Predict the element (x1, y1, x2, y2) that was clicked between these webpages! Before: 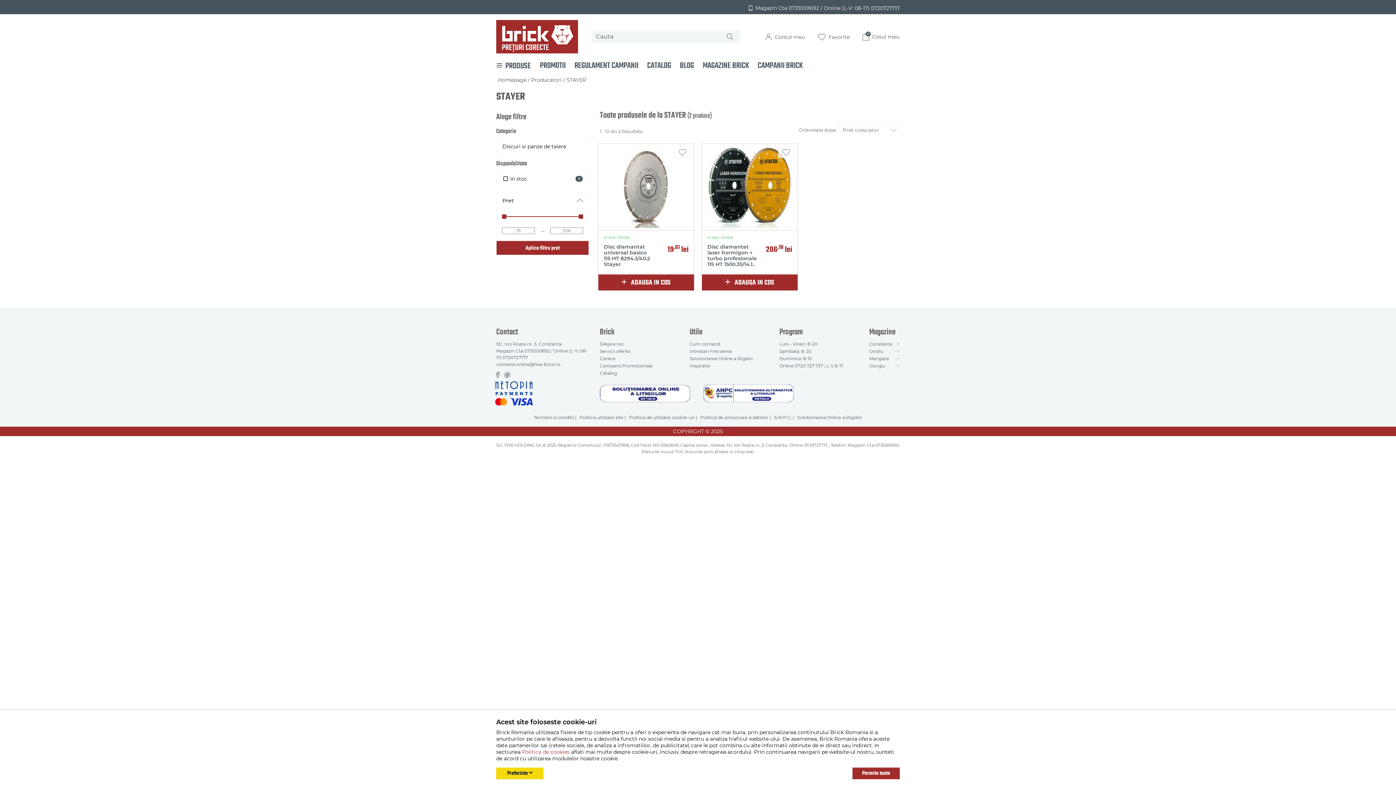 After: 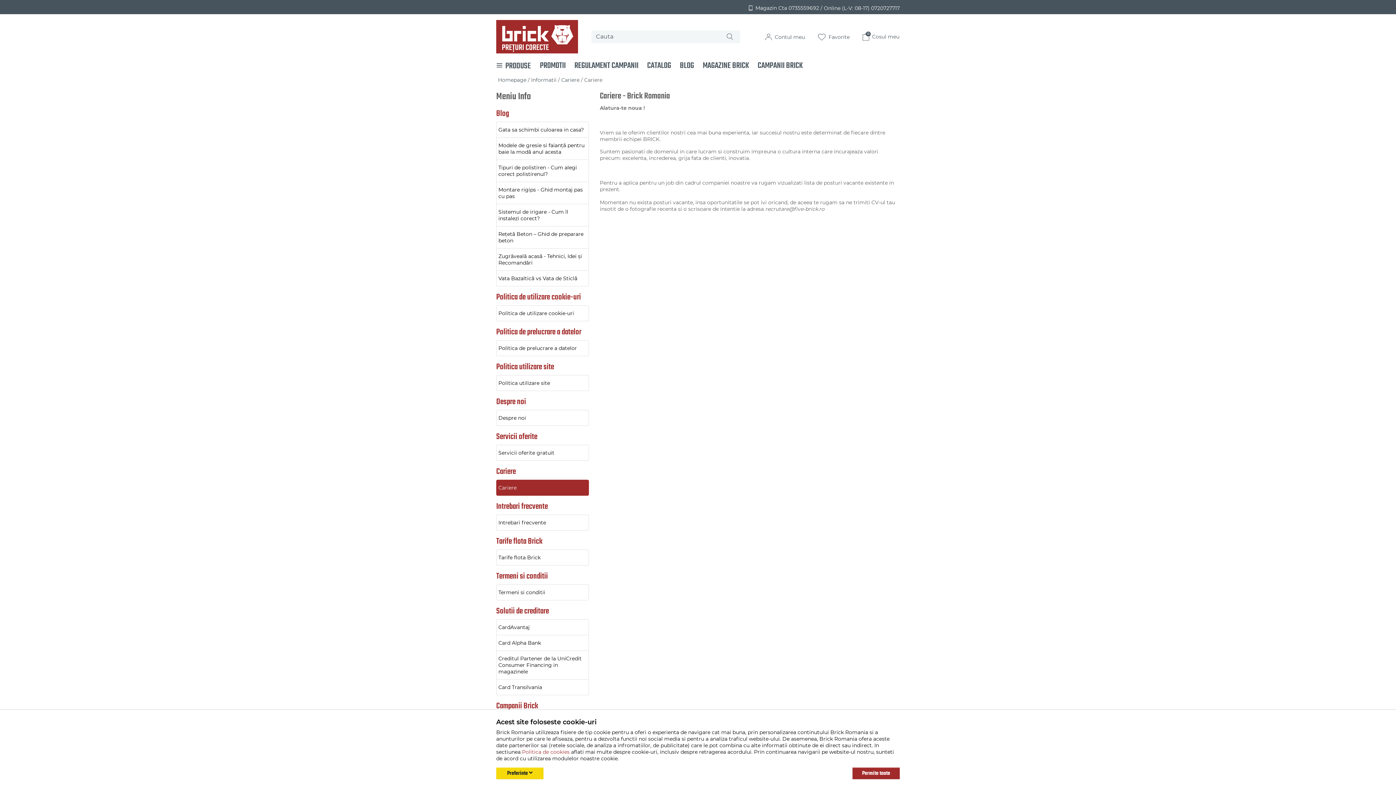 Action: label: Cariere bbox: (600, 354, 678, 362)